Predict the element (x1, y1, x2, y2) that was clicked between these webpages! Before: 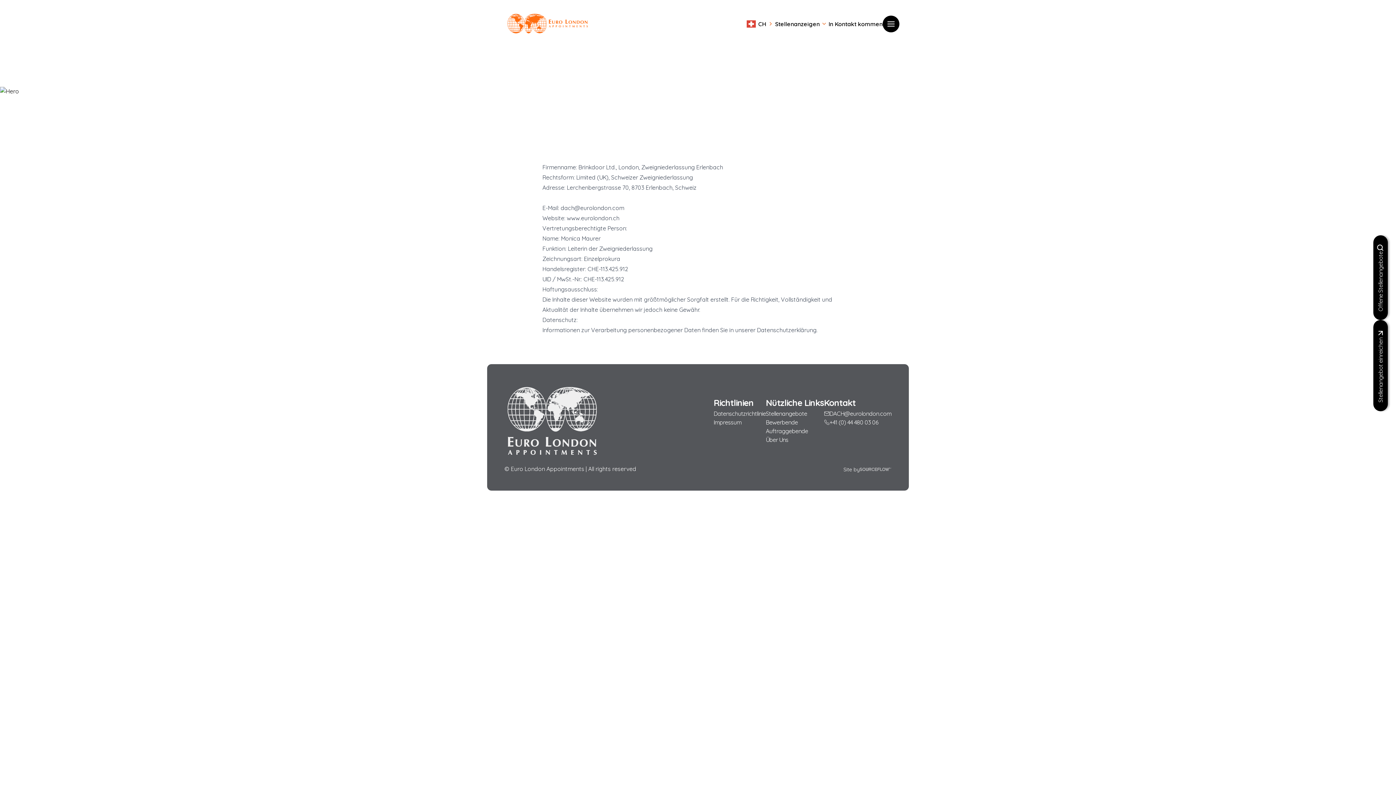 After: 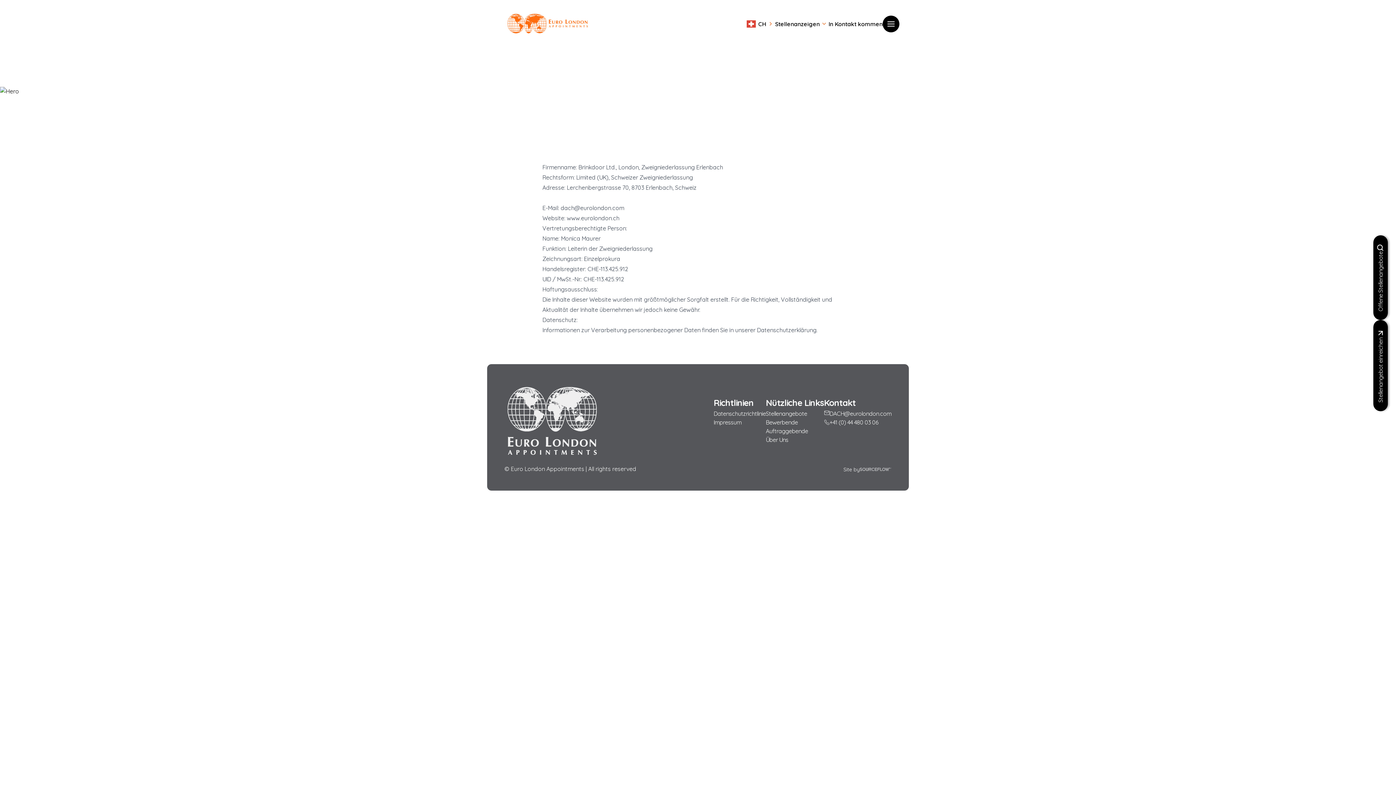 Action: label: DACH@eurolondon.com bbox: (829, 409, 891, 418)